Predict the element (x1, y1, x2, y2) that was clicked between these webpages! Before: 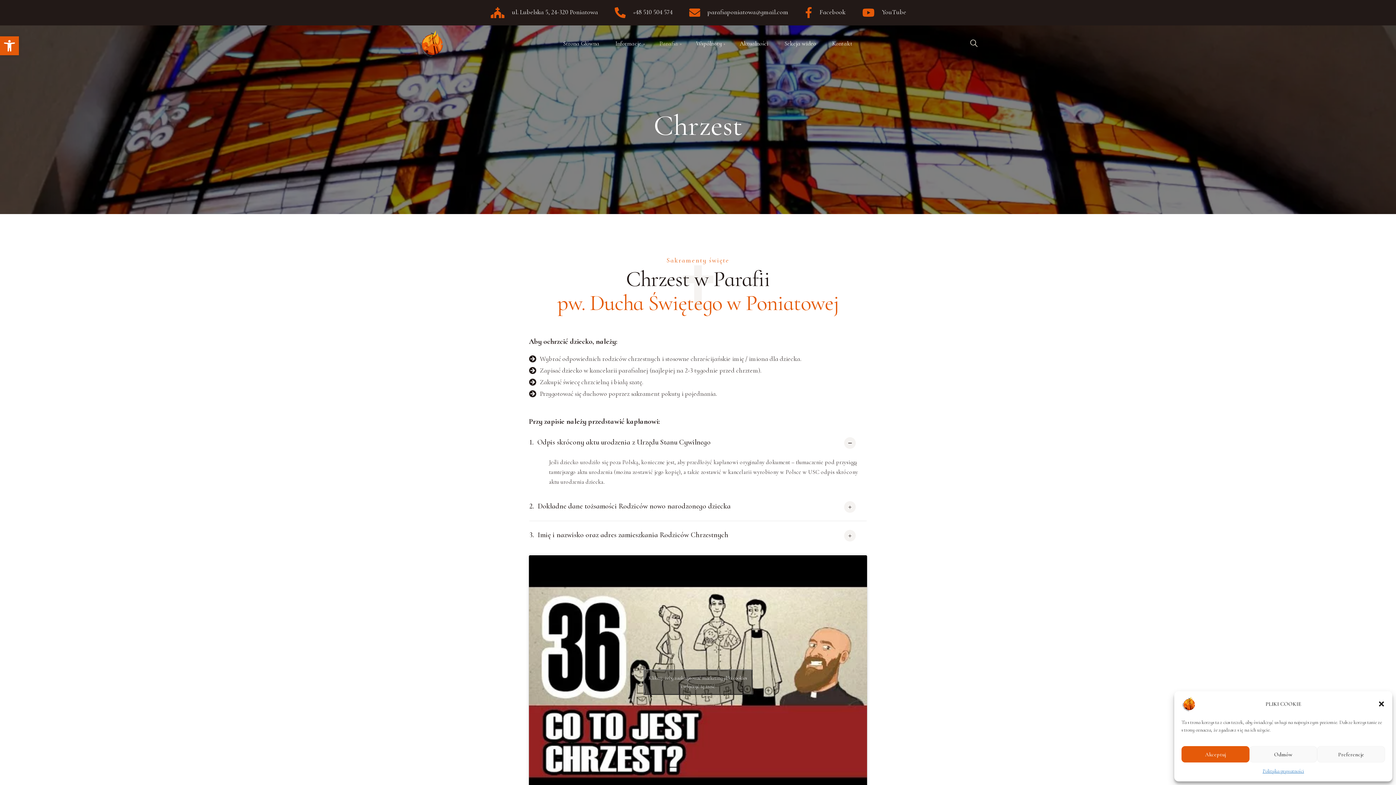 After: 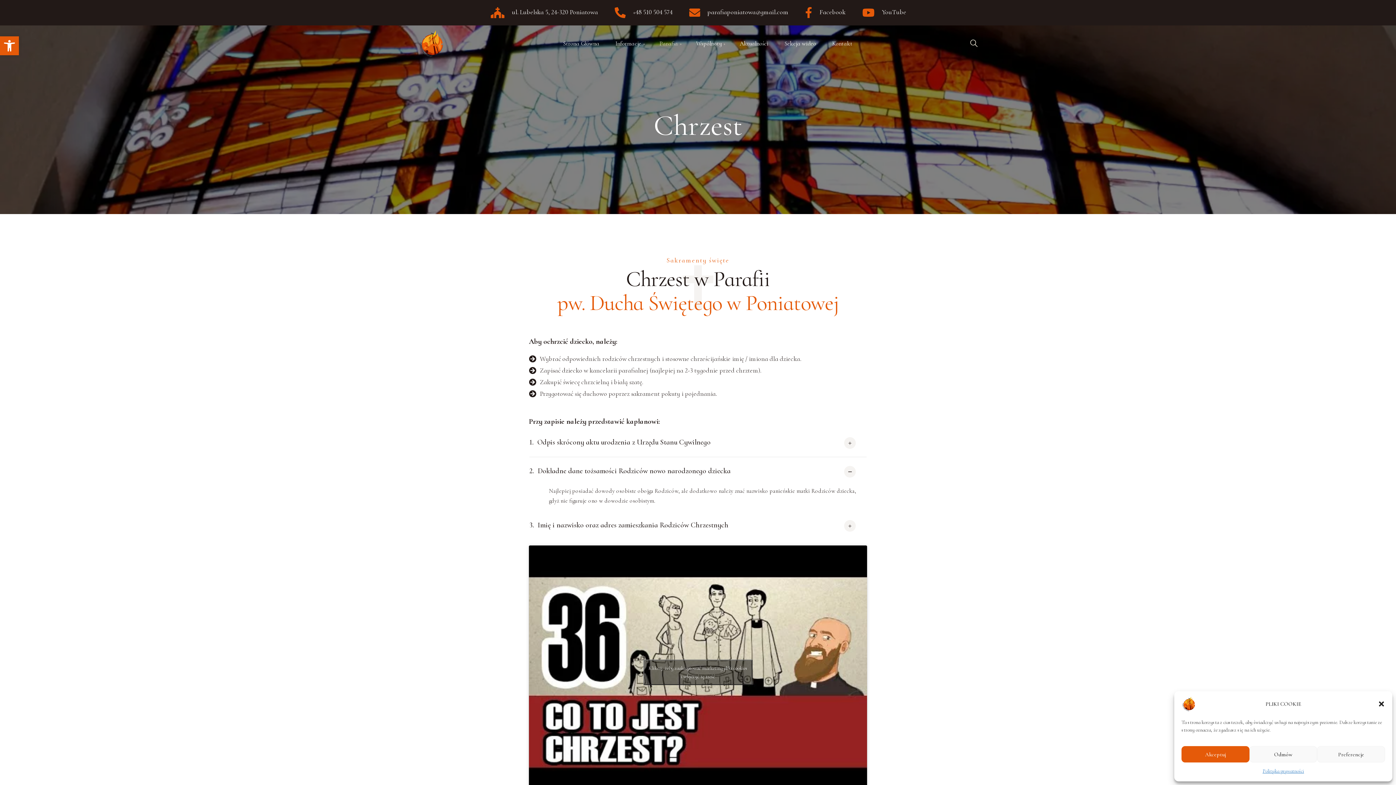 Action: label: 2.  Dokładne dane tożsamości Rodziców nowo narodzonego dziecka bbox: (529, 502, 730, 510)